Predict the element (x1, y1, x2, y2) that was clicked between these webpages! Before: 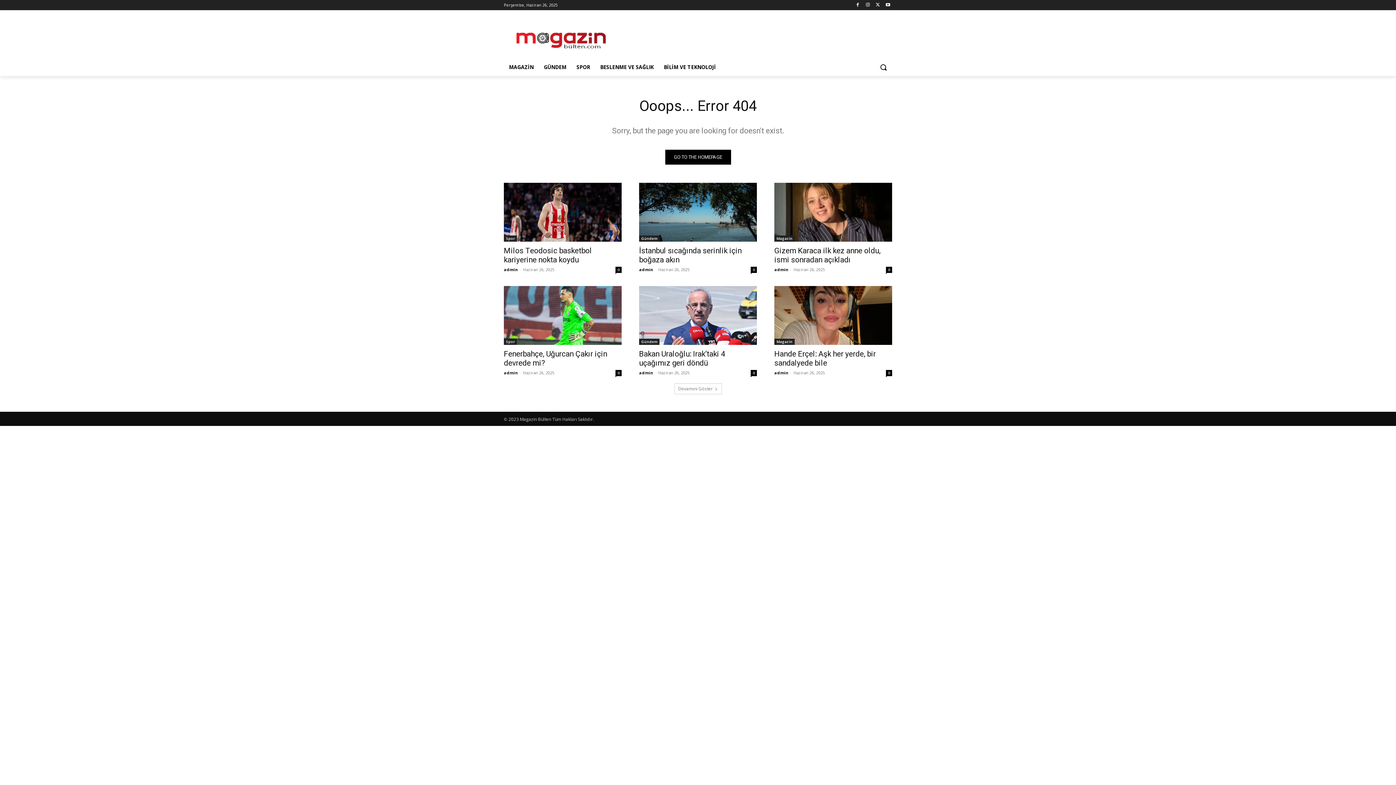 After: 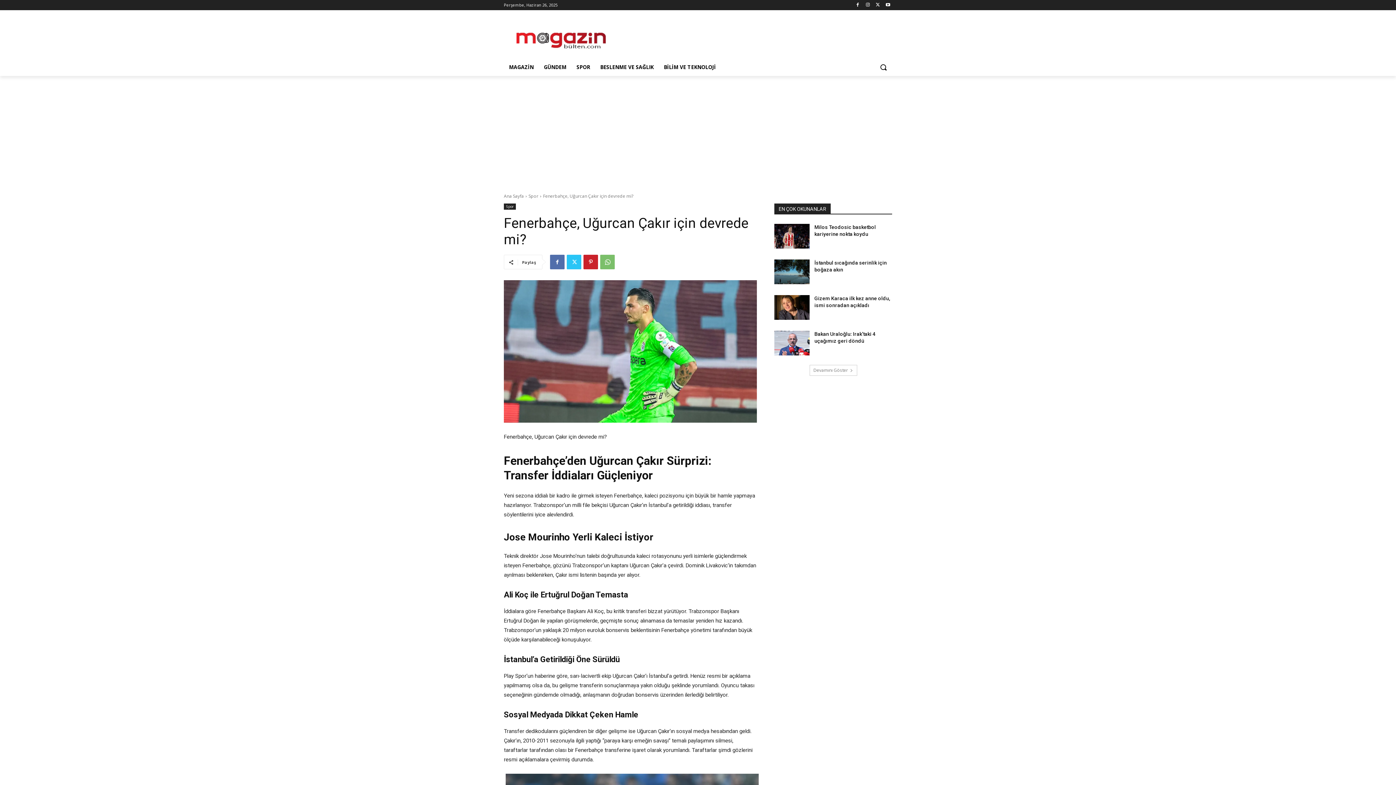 Action: bbox: (504, 286, 621, 345)